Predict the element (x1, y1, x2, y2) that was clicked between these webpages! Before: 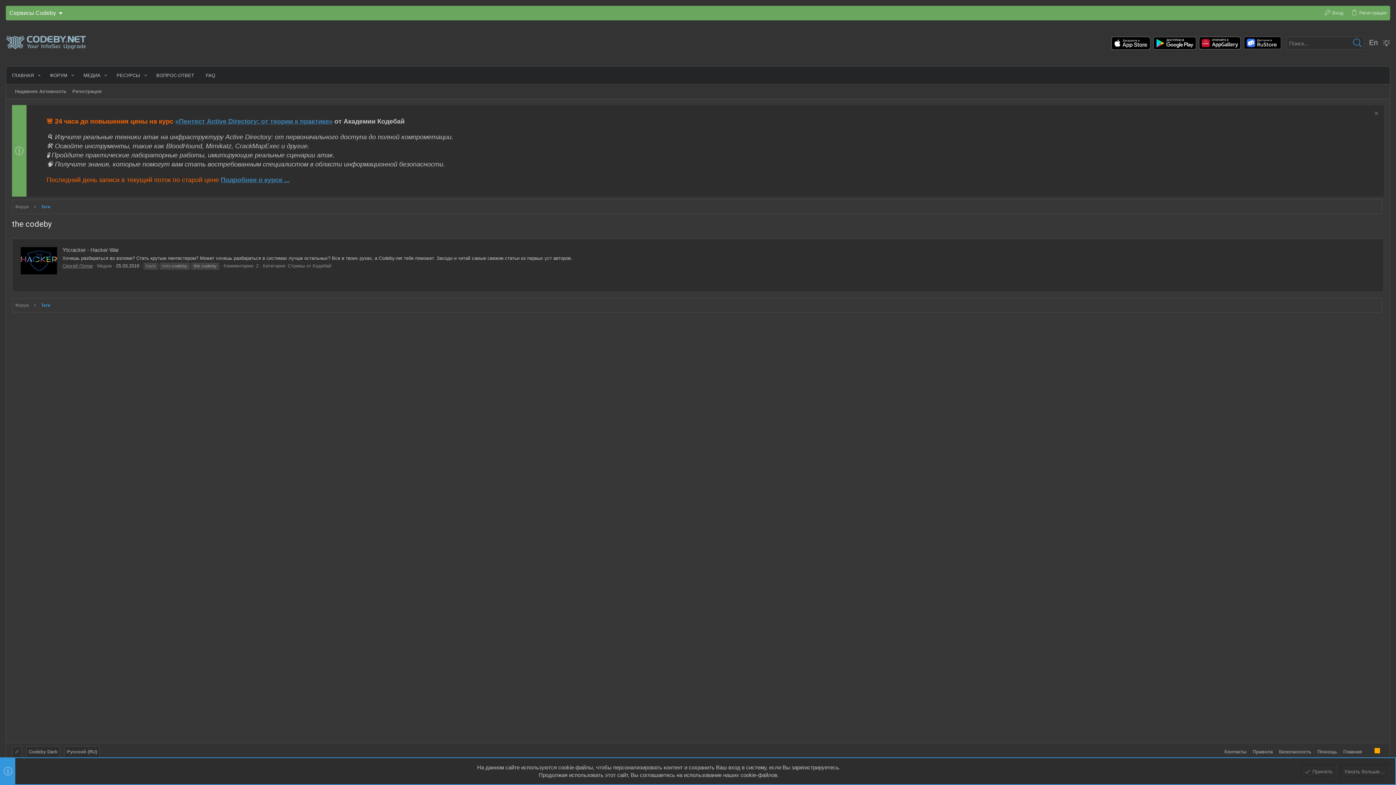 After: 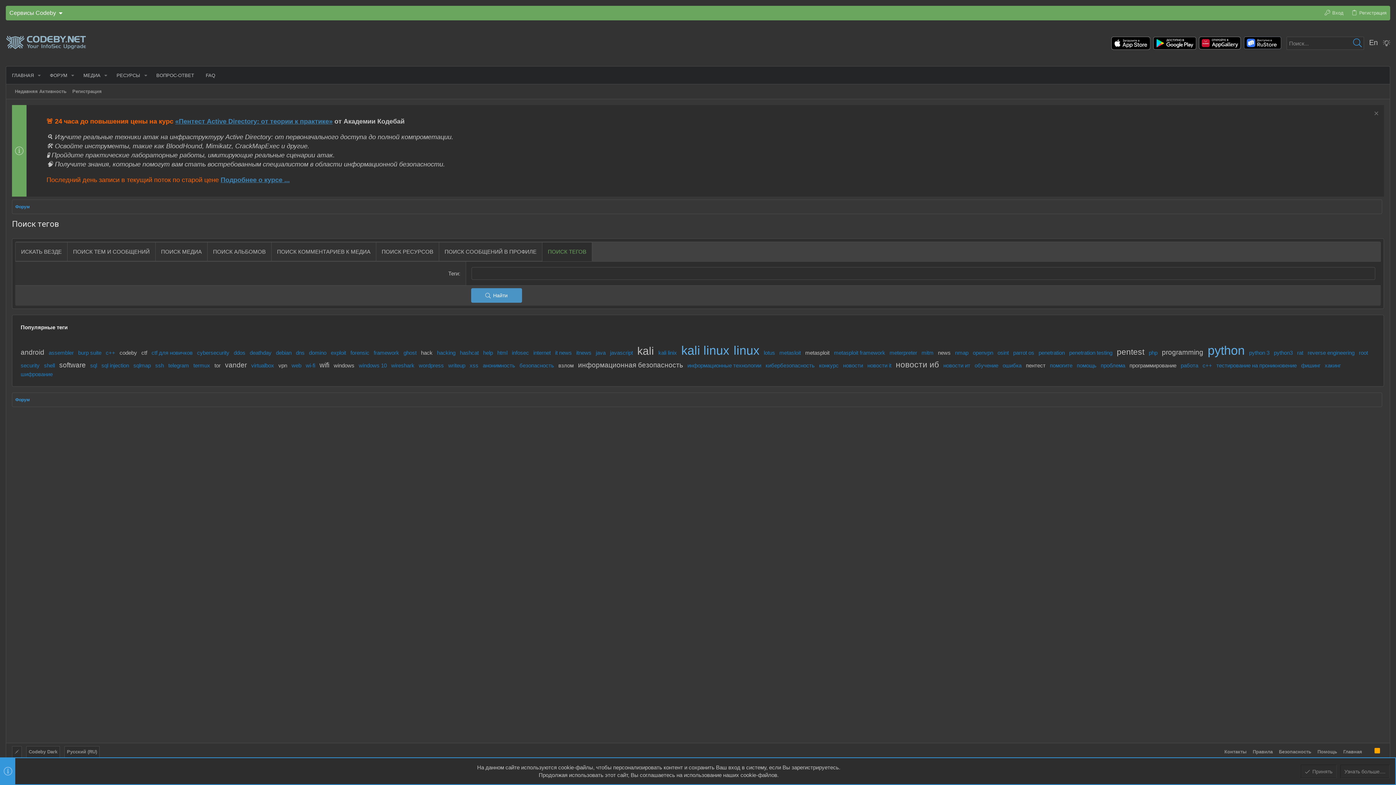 Action: label: Теги bbox: (39, 203, 52, 210)